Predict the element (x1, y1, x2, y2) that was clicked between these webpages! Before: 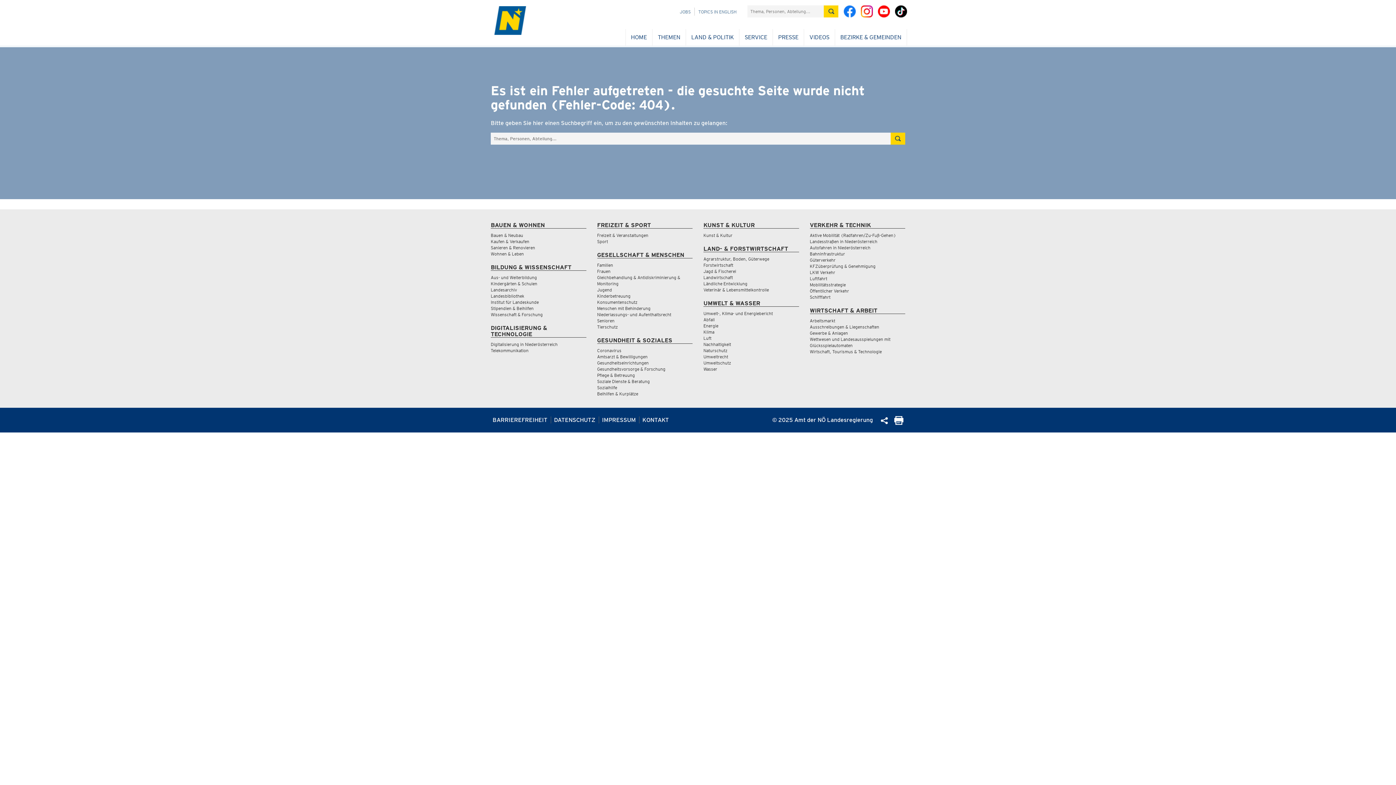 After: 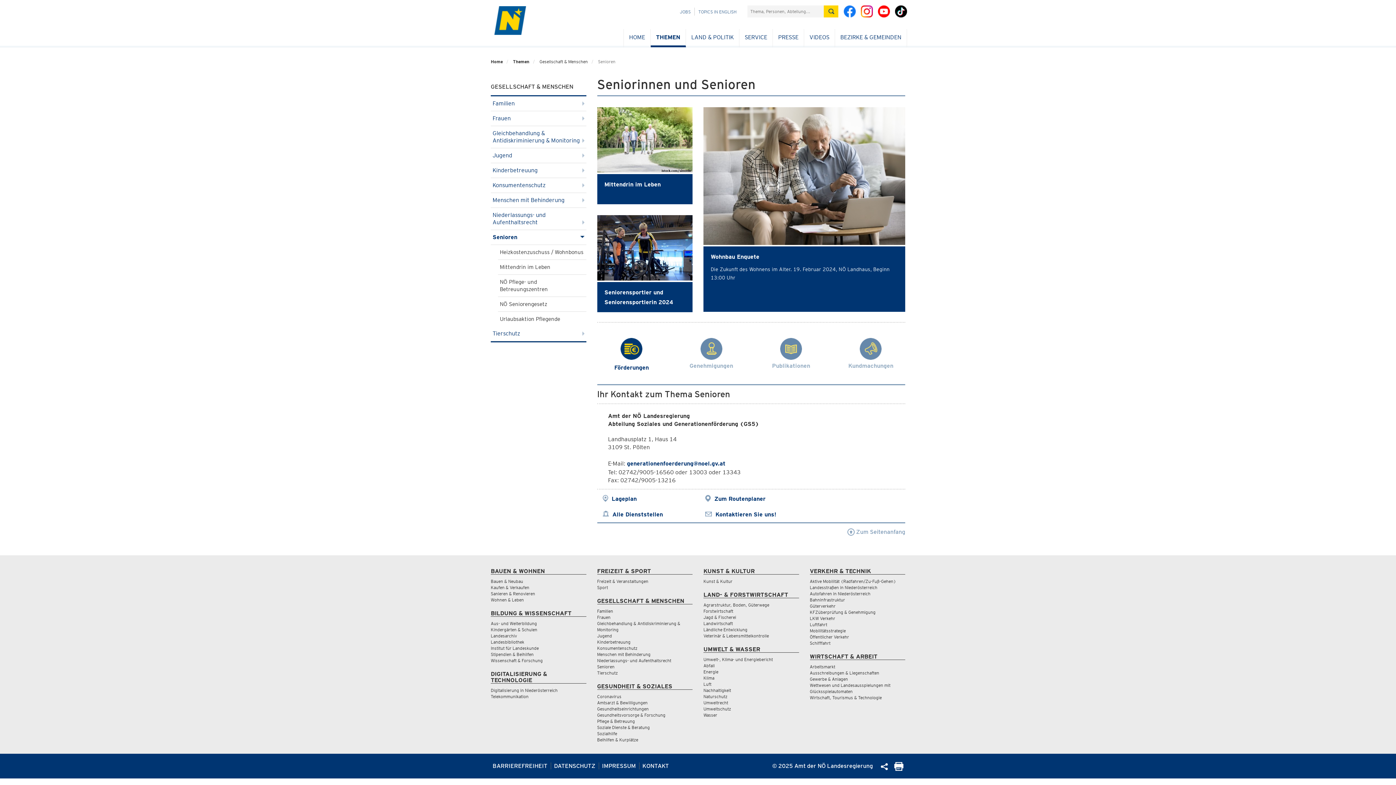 Action: bbox: (597, 318, 614, 323) label: Senioren